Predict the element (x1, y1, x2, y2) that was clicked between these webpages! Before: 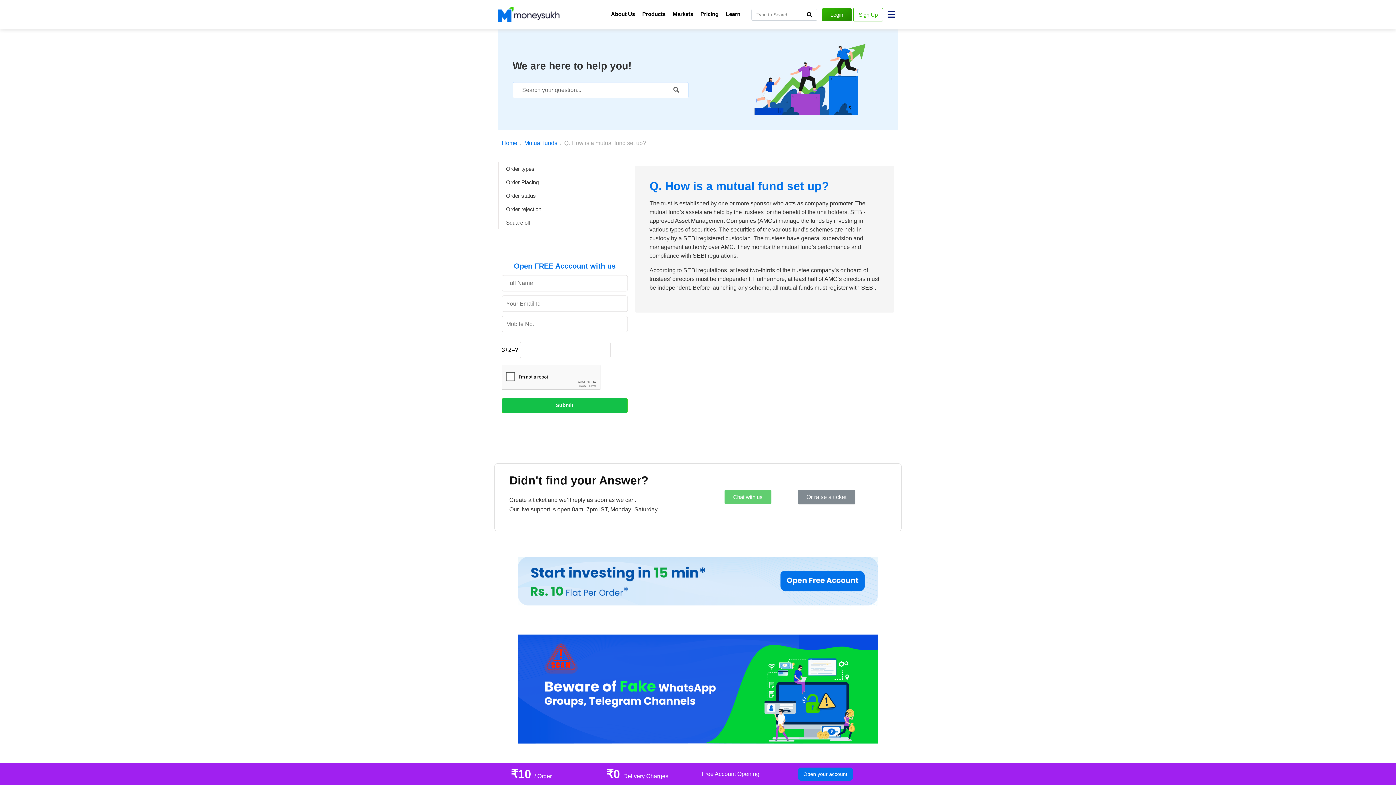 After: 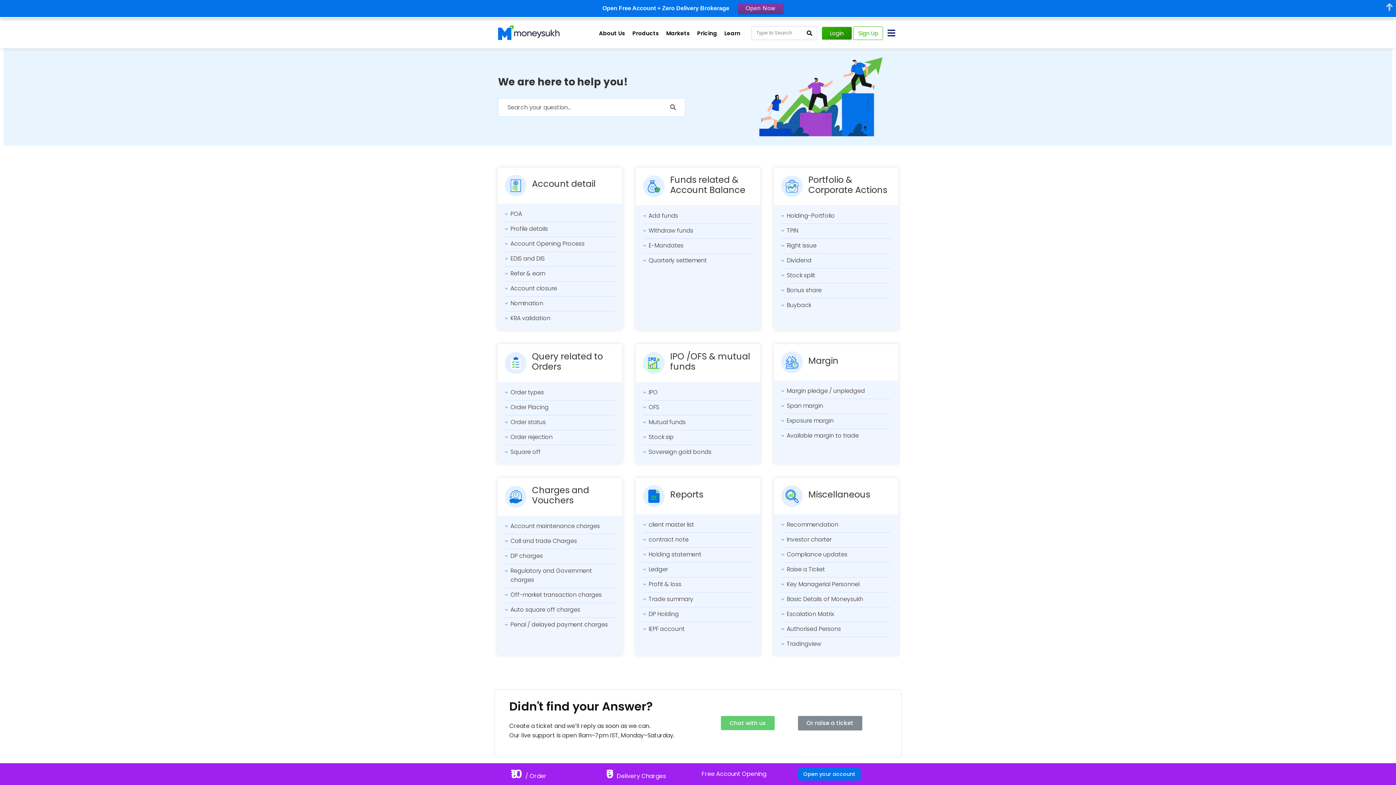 Action: label: Home bbox: (501, 139, 517, 146)